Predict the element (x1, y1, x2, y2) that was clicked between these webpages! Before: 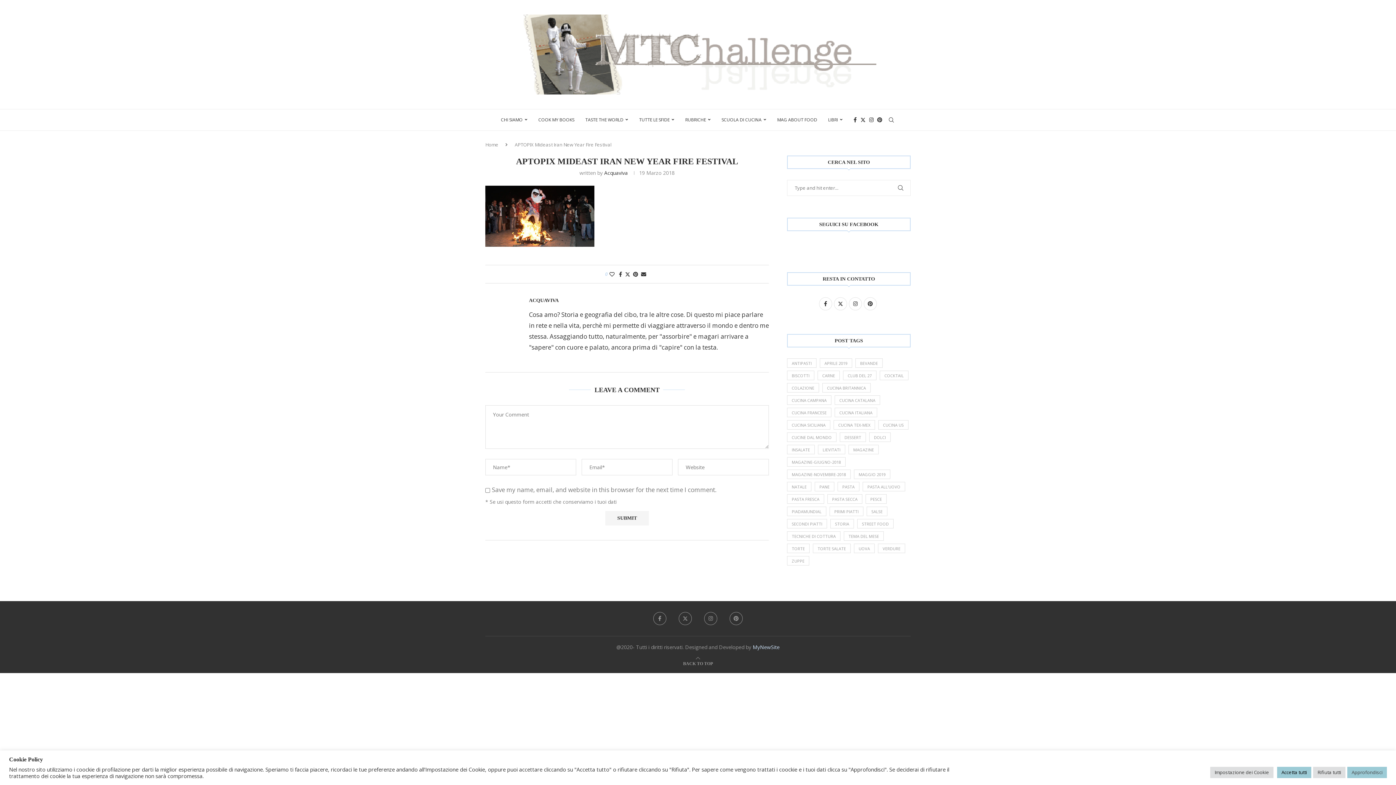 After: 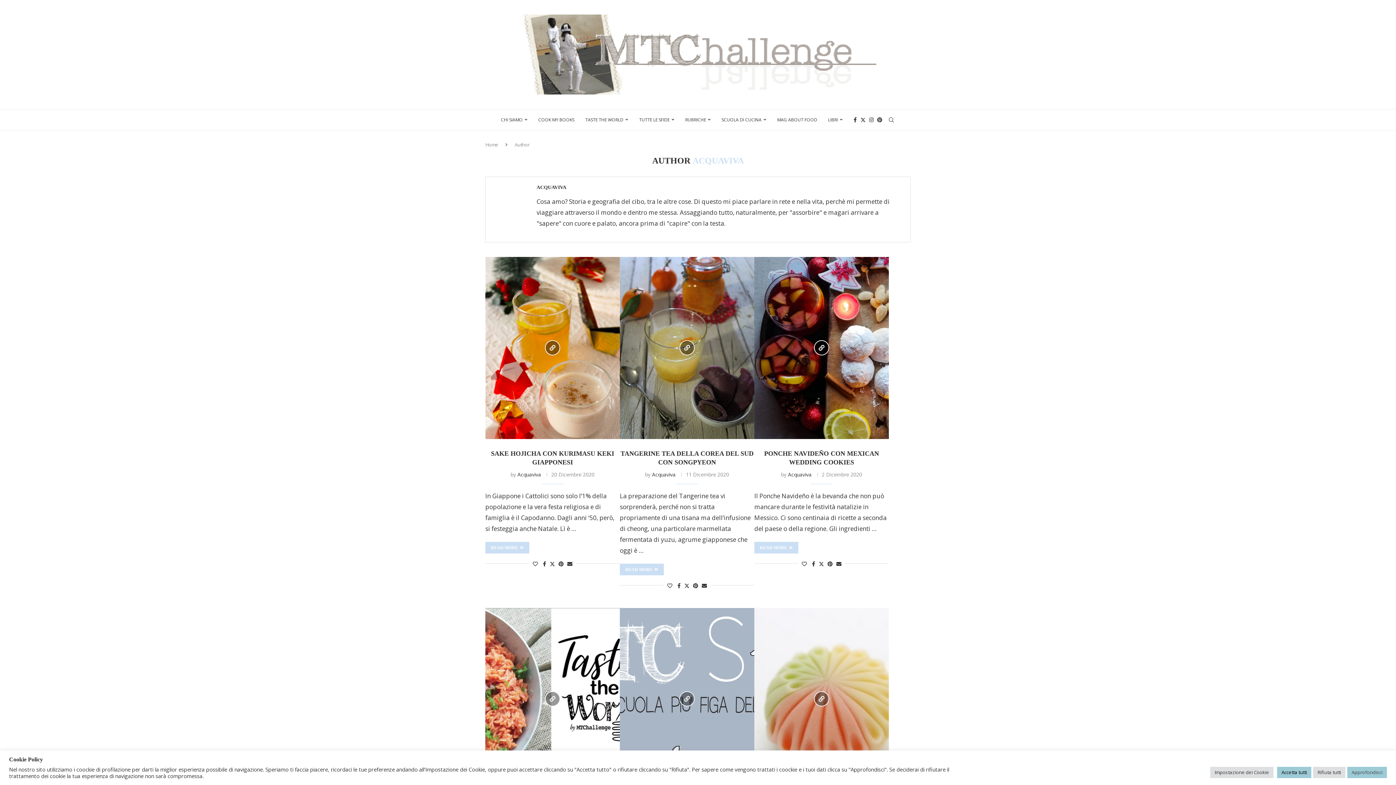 Action: label: ACQUAVIVA bbox: (529, 297, 558, 303)